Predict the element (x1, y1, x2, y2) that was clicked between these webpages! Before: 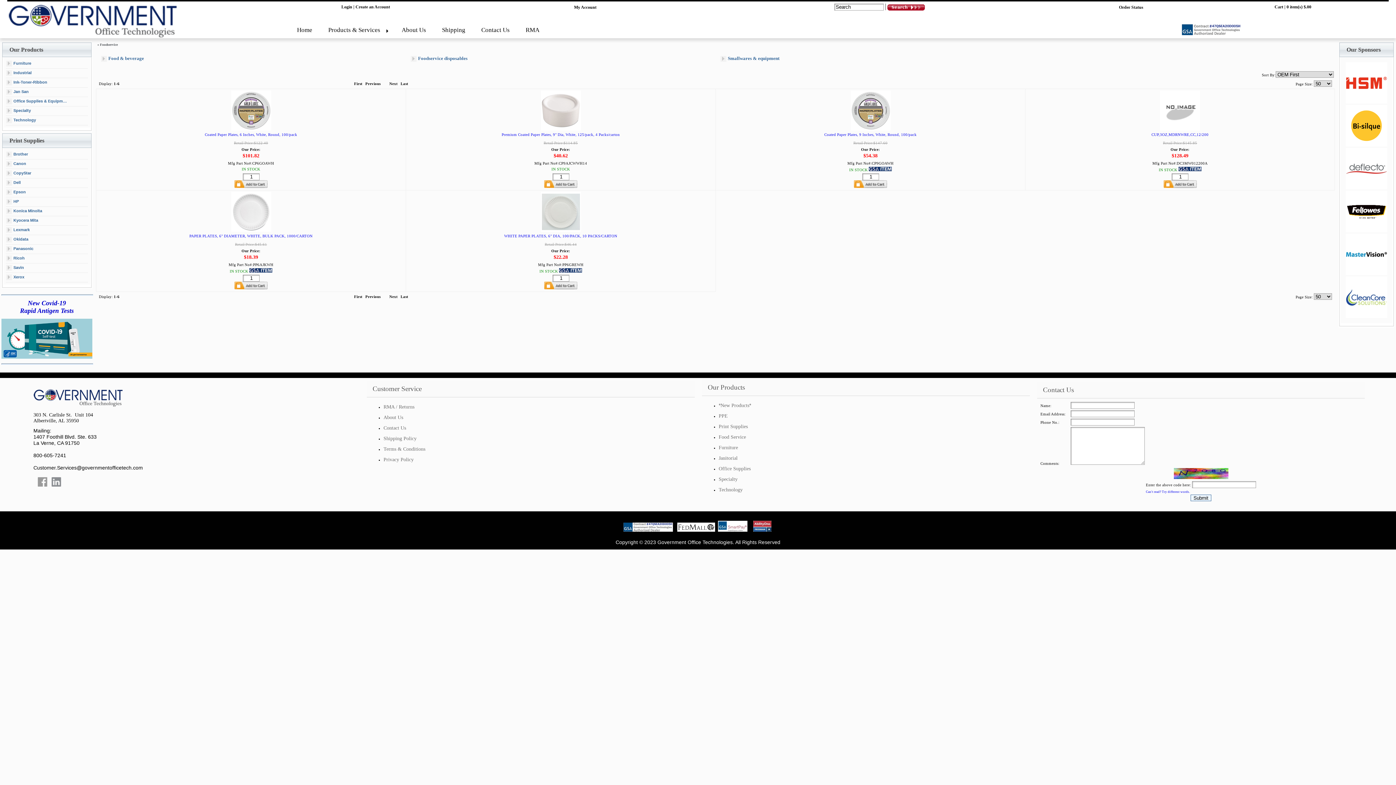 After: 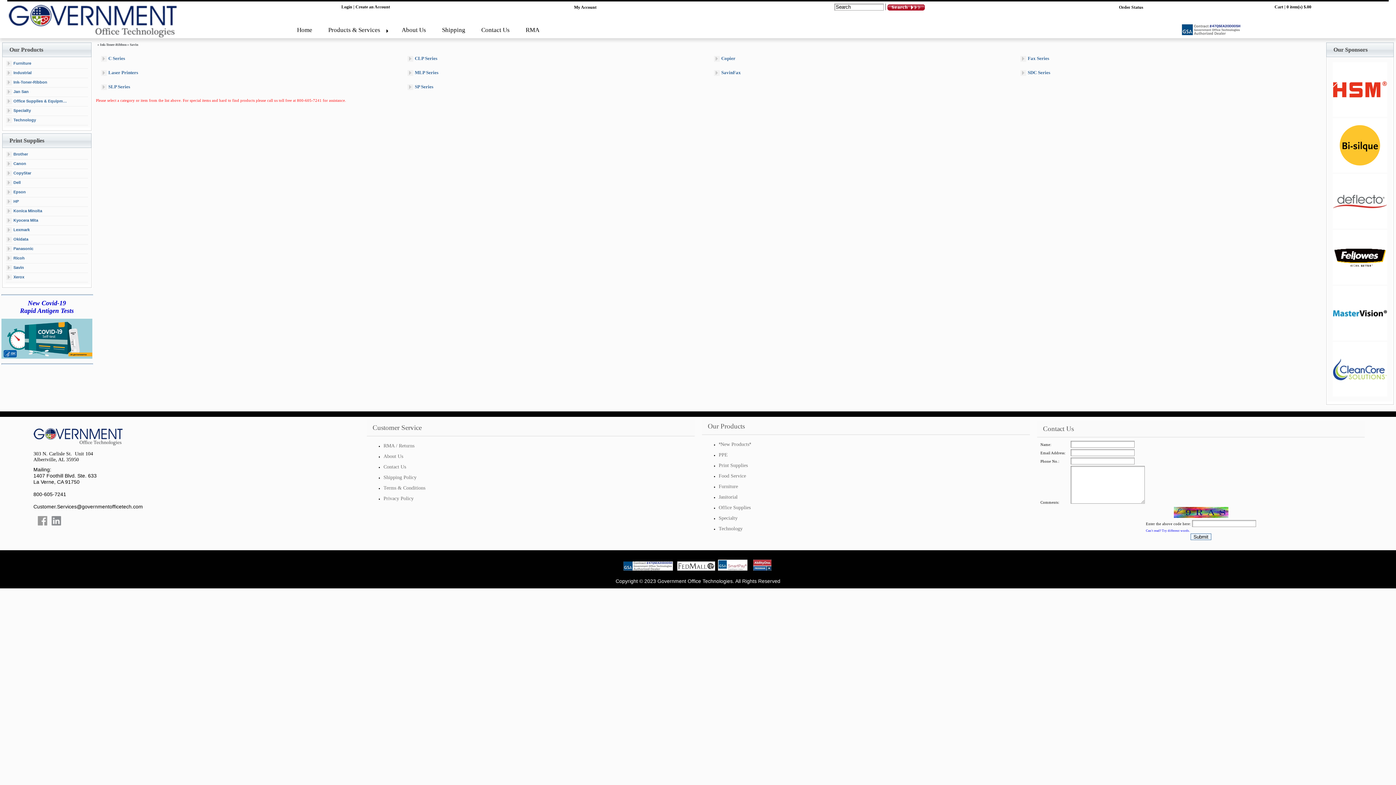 Action: bbox: (5, 264, 68, 271) label: Savin